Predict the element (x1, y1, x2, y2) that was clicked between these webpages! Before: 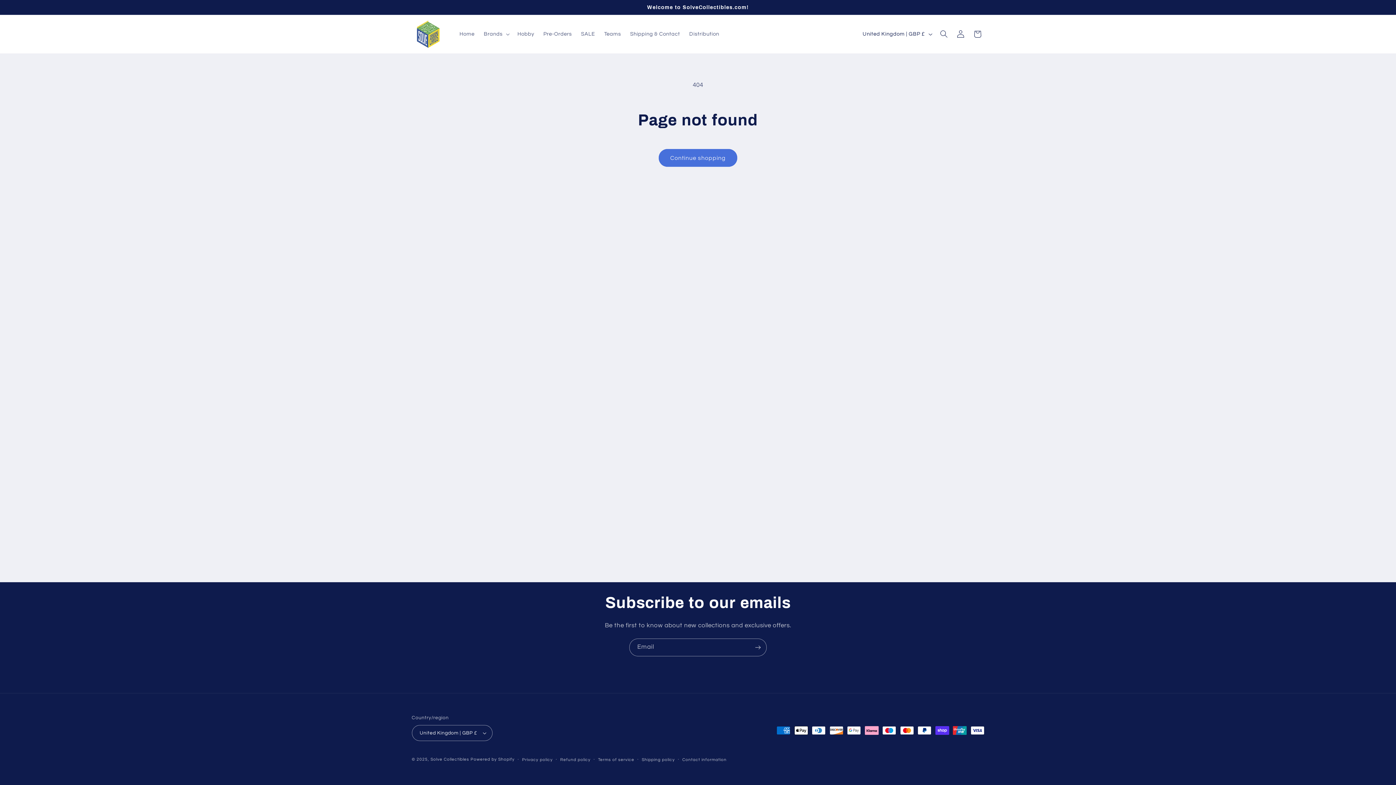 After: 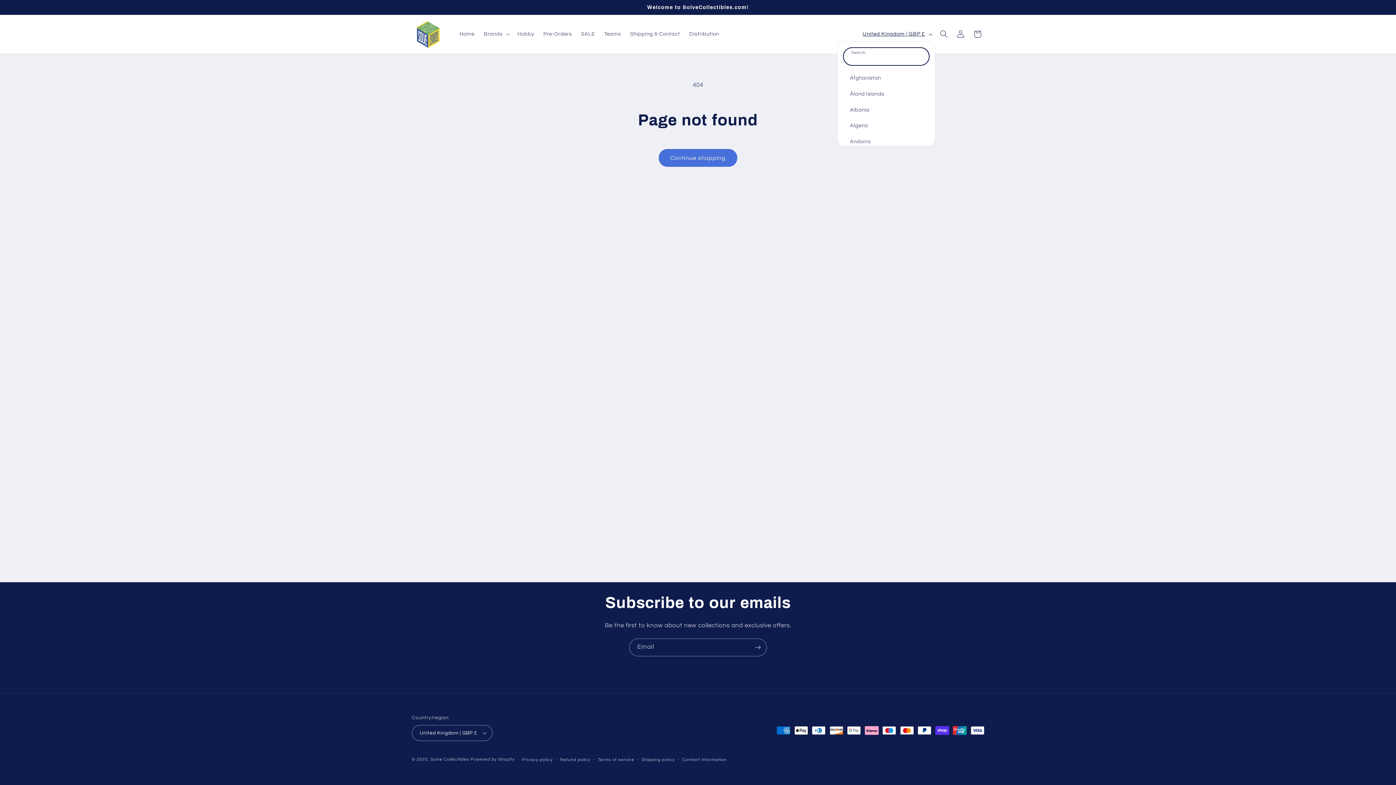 Action: label: United Kingdom | GBP £ bbox: (858, 26, 935, 41)